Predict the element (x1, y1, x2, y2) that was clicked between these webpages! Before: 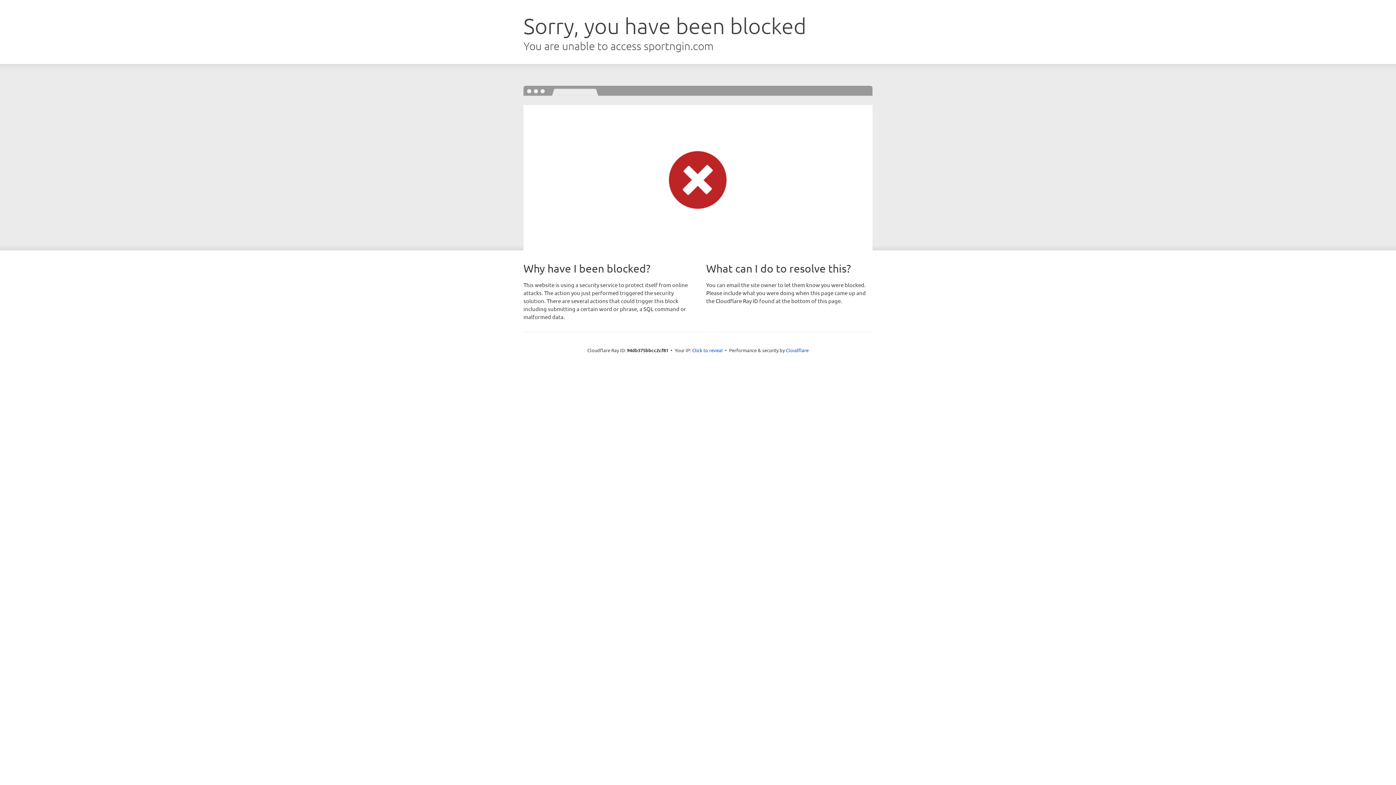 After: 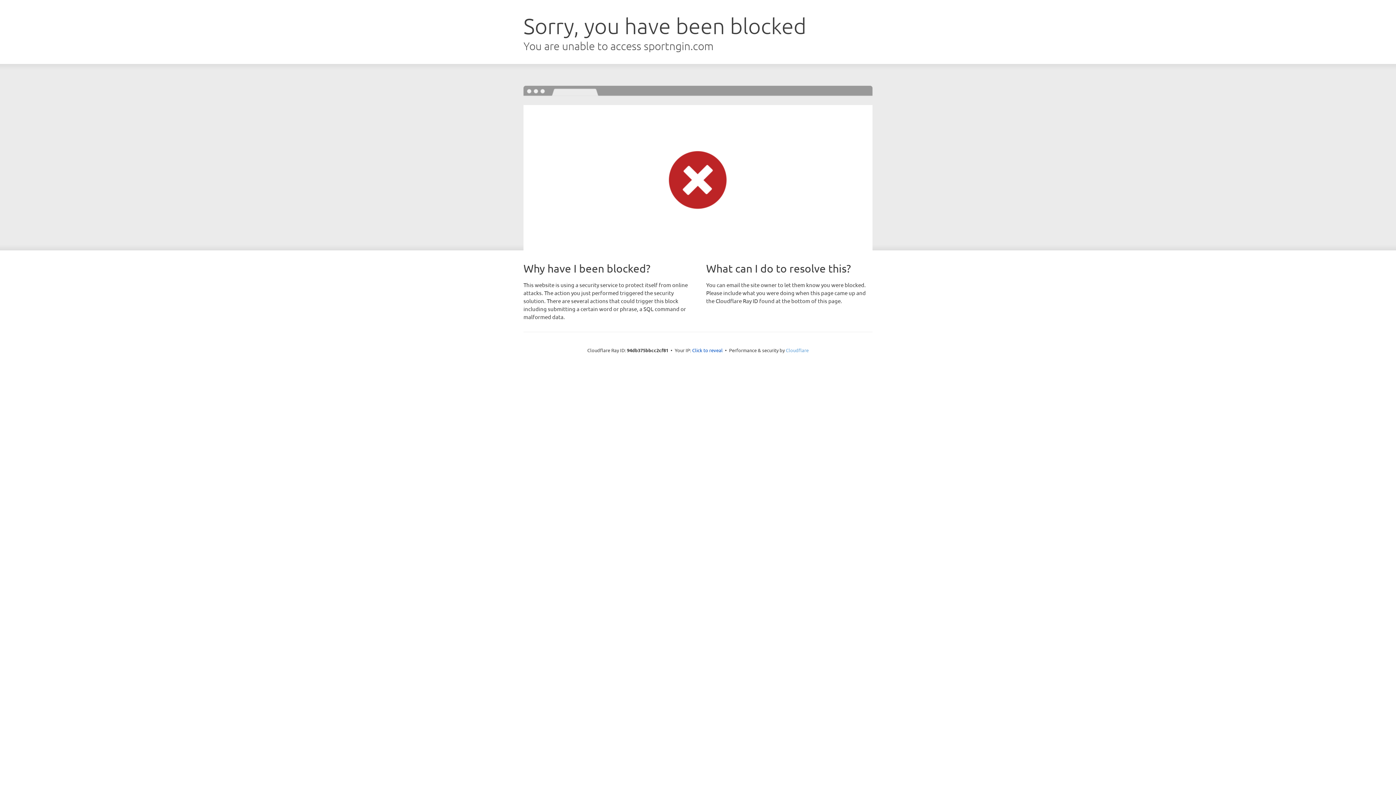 Action: bbox: (786, 347, 808, 353) label: Cloudflare